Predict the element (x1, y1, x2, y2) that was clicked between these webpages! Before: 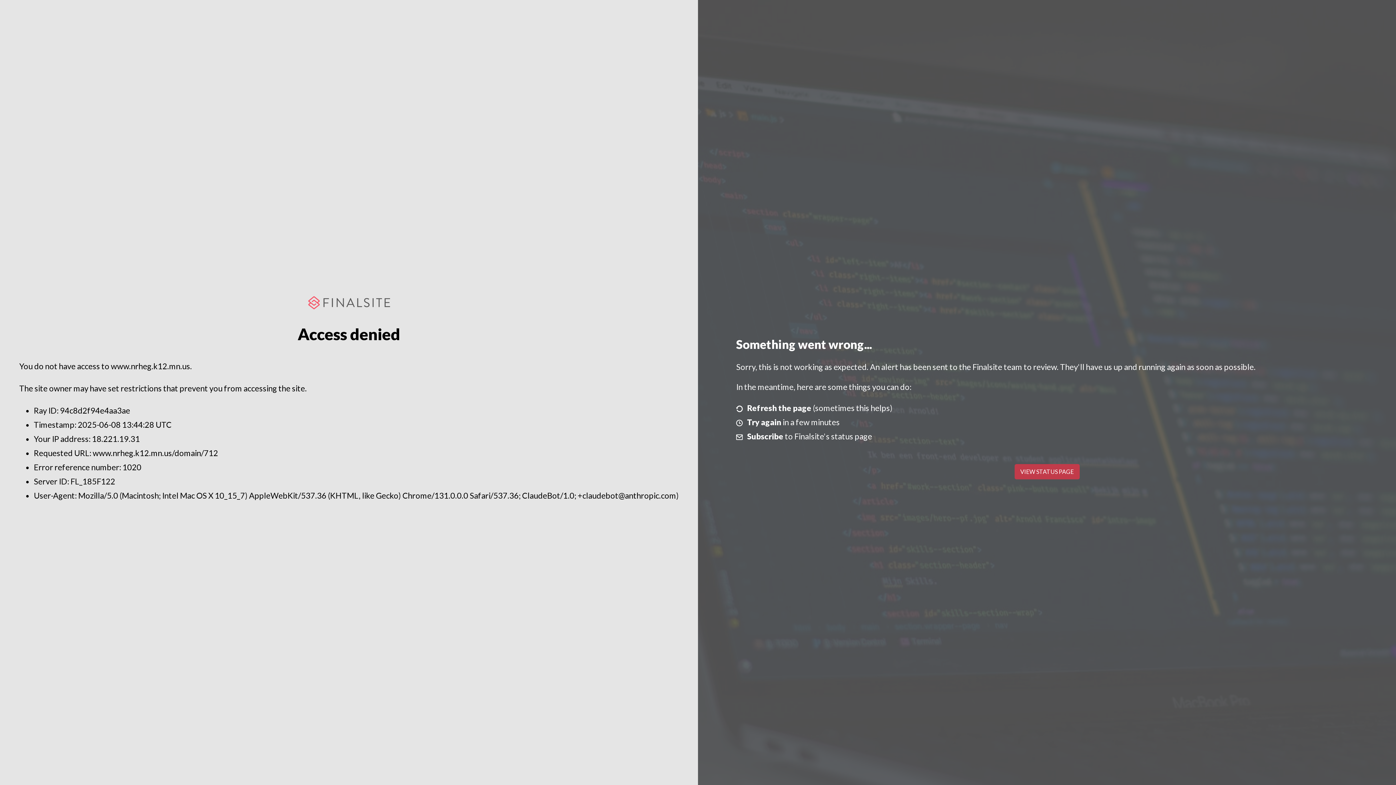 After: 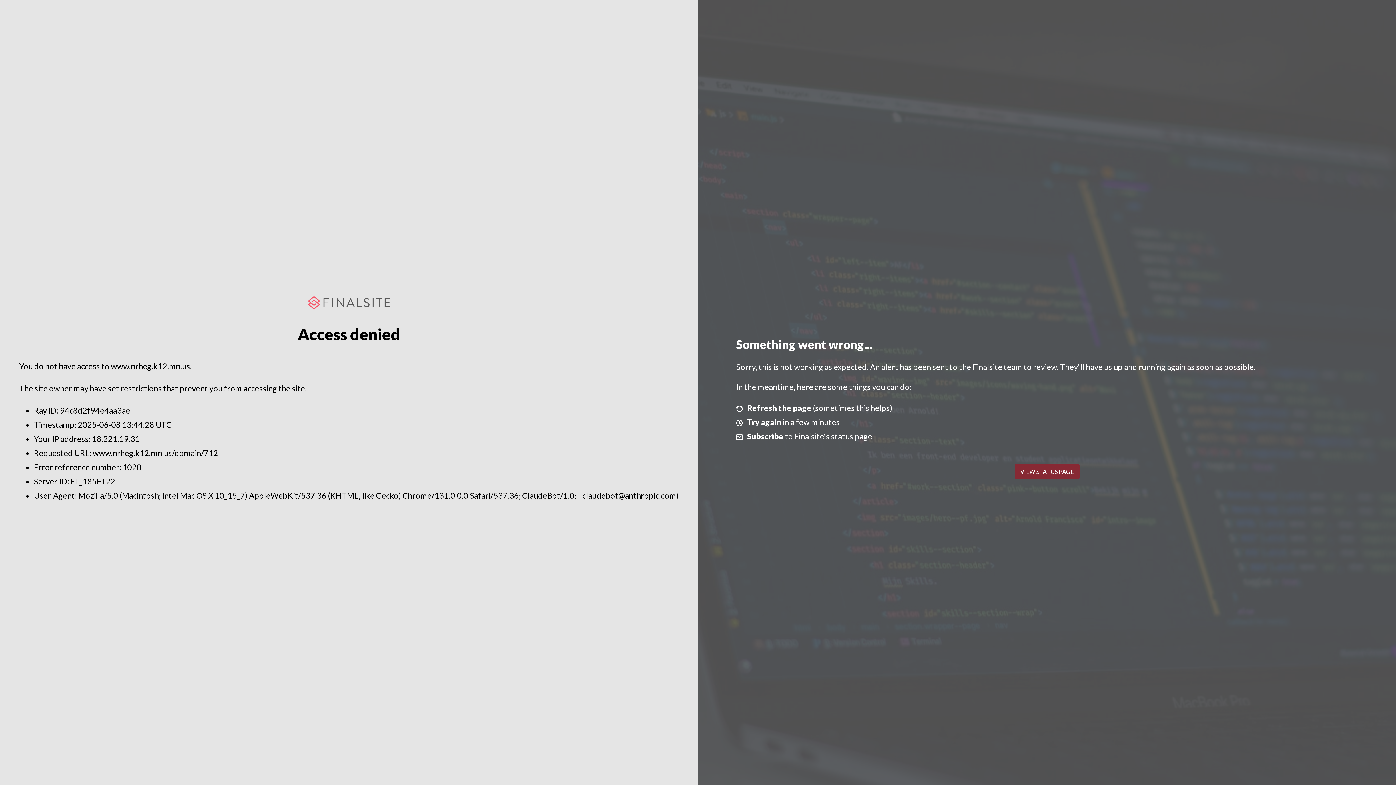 Action: bbox: (1014, 464, 1079, 479) label: VIEW STATUS PAGE